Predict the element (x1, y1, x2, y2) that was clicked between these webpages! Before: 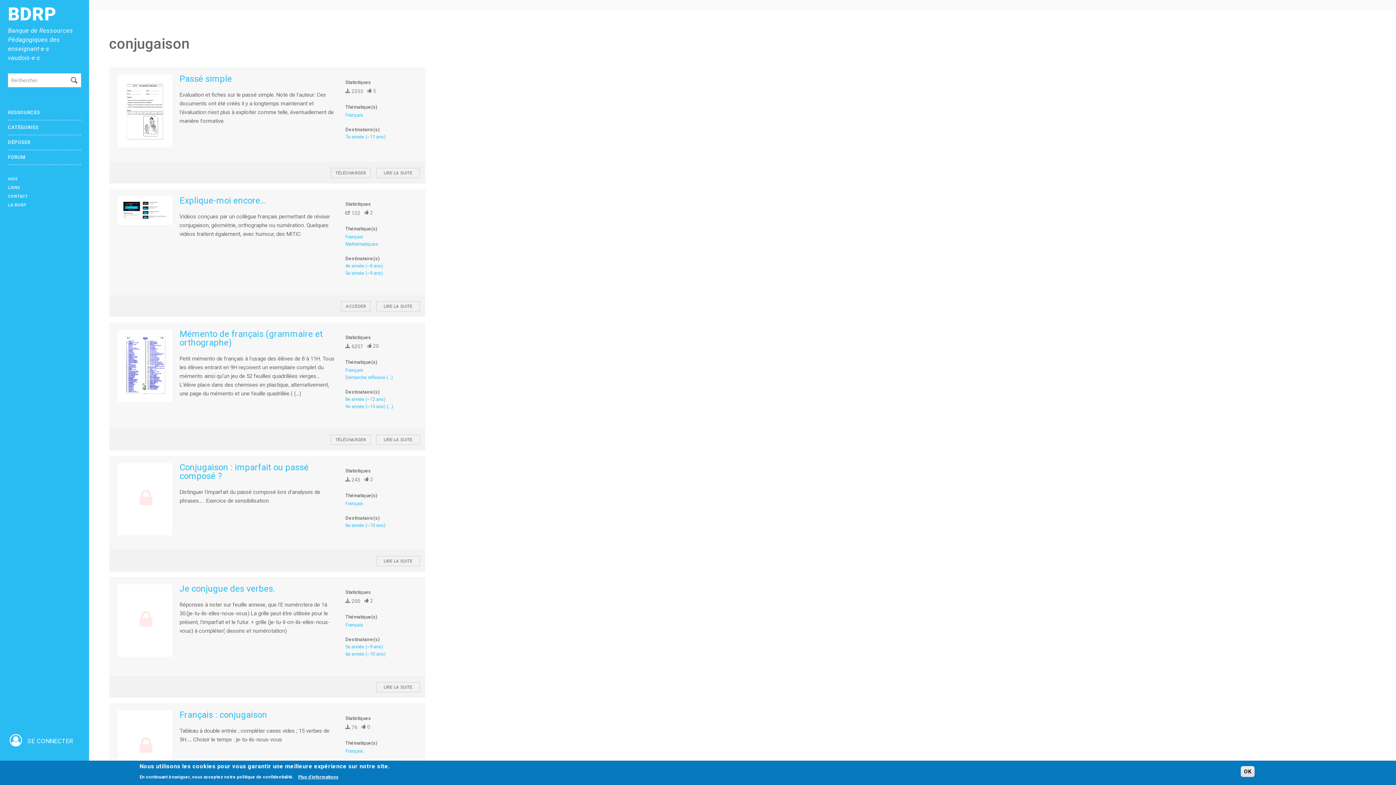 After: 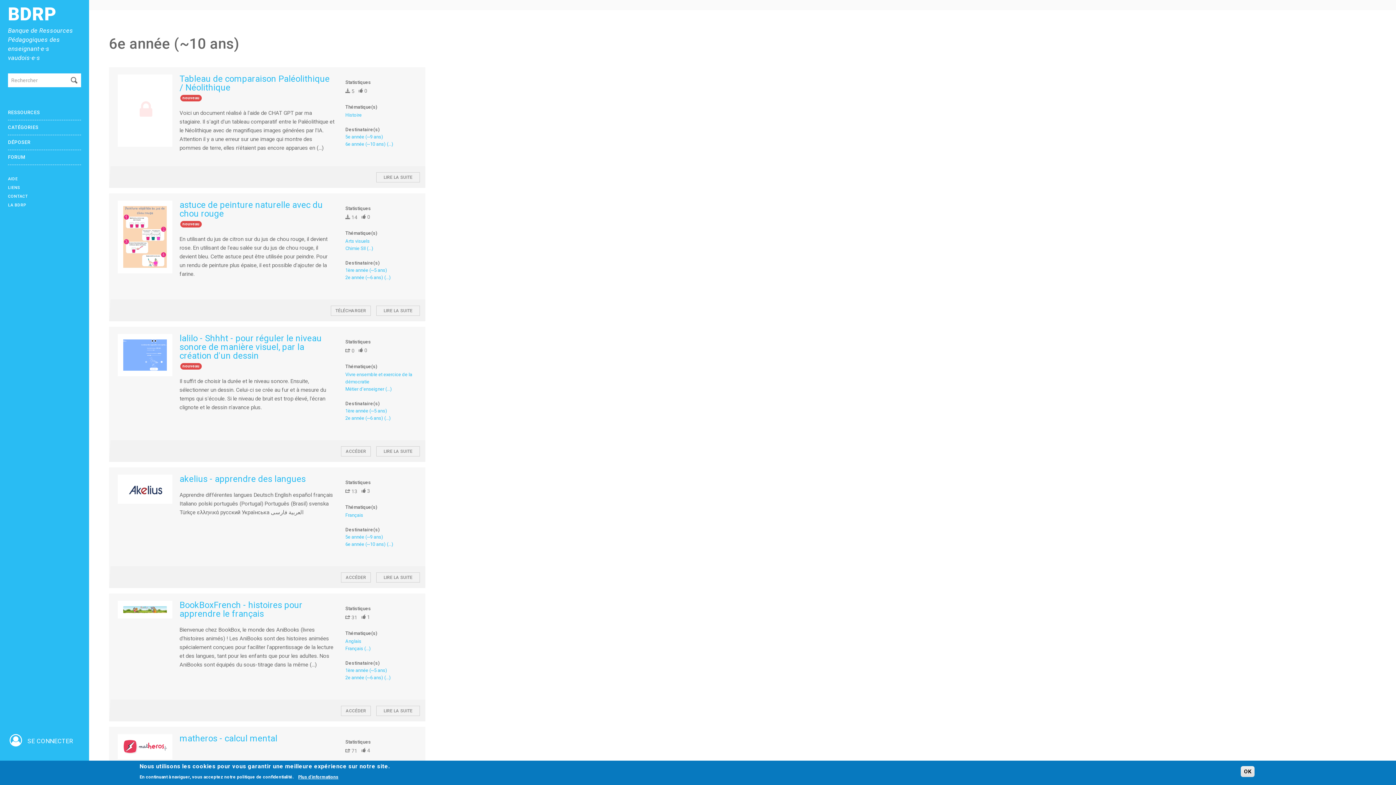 Action: label: 6e année (~10 ans) bbox: (345, 522, 385, 528)